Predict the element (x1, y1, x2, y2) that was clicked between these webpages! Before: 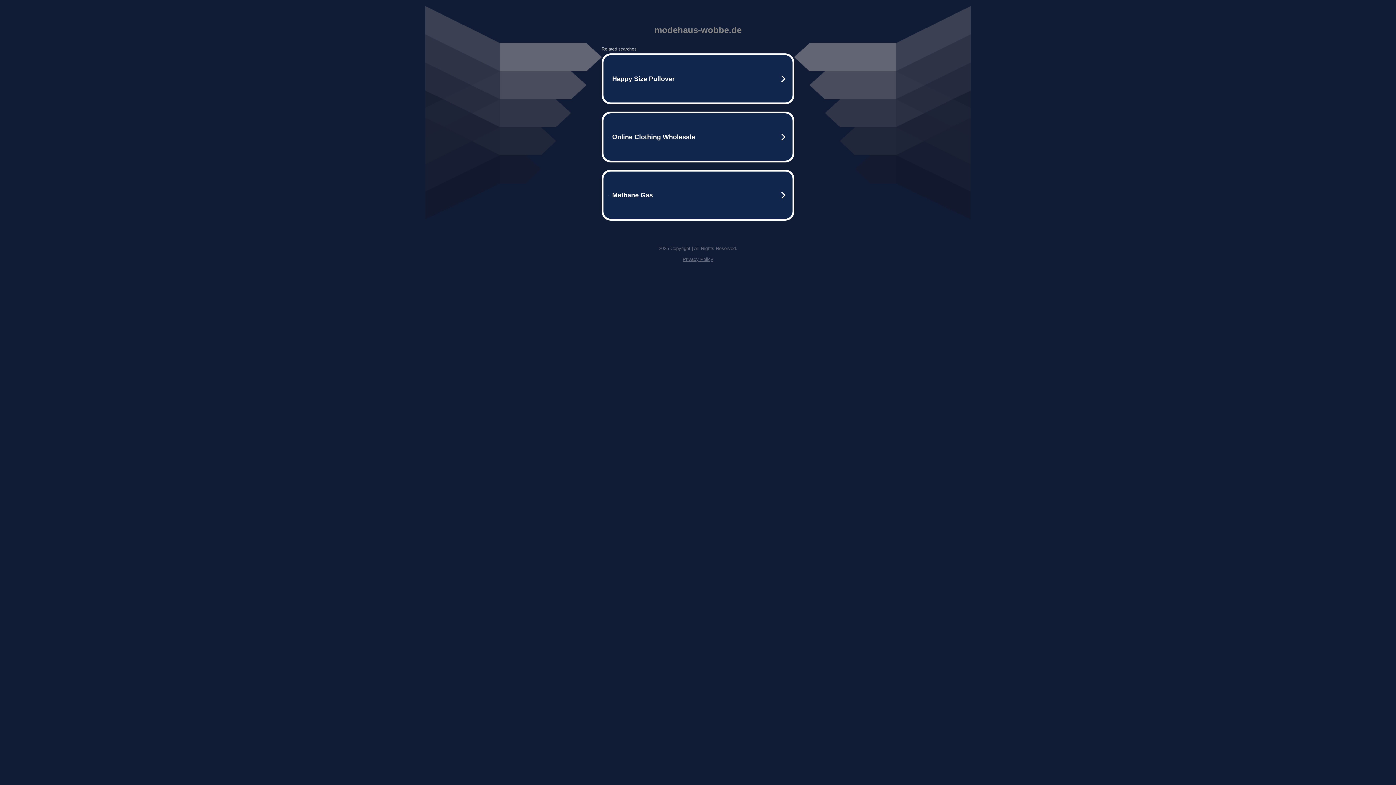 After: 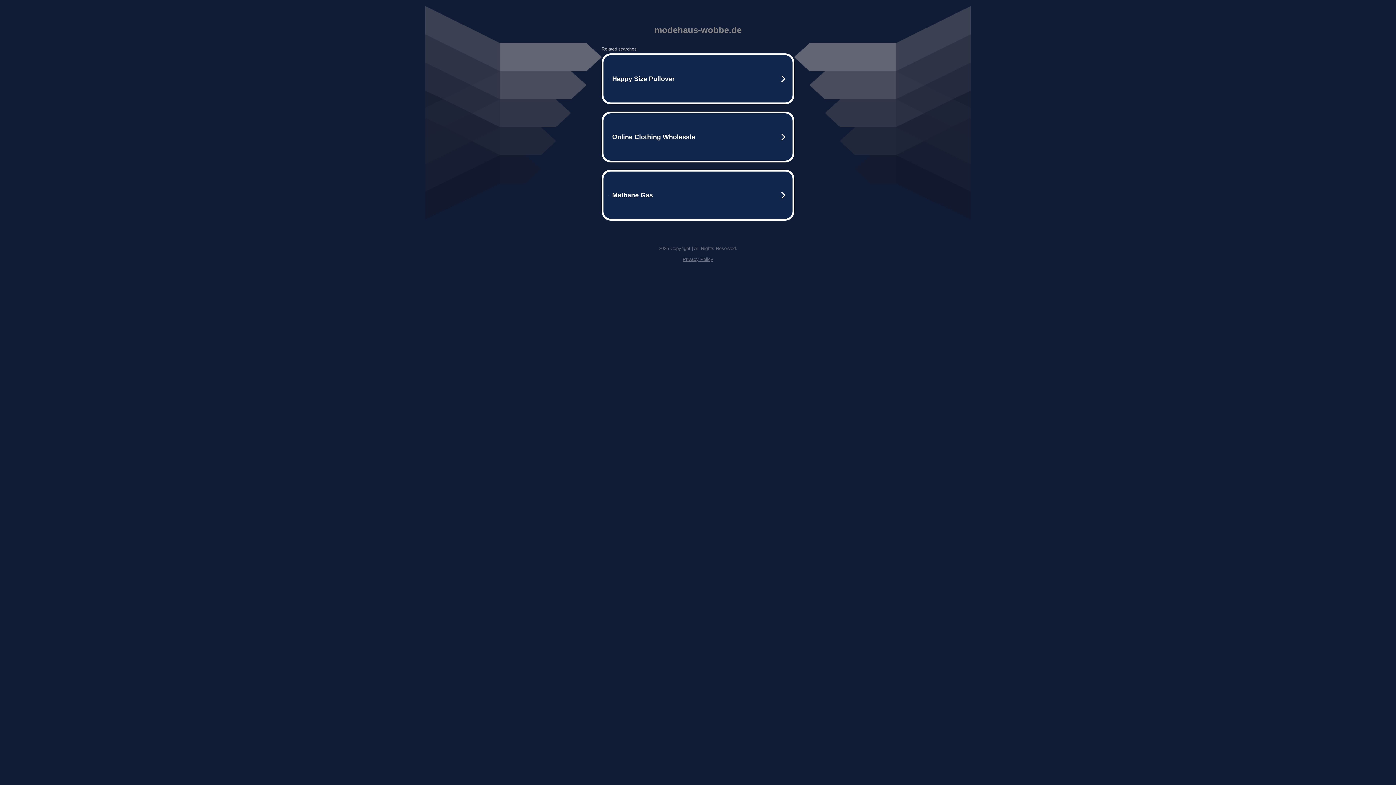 Action: bbox: (682, 256, 713, 262) label: Privacy Policy